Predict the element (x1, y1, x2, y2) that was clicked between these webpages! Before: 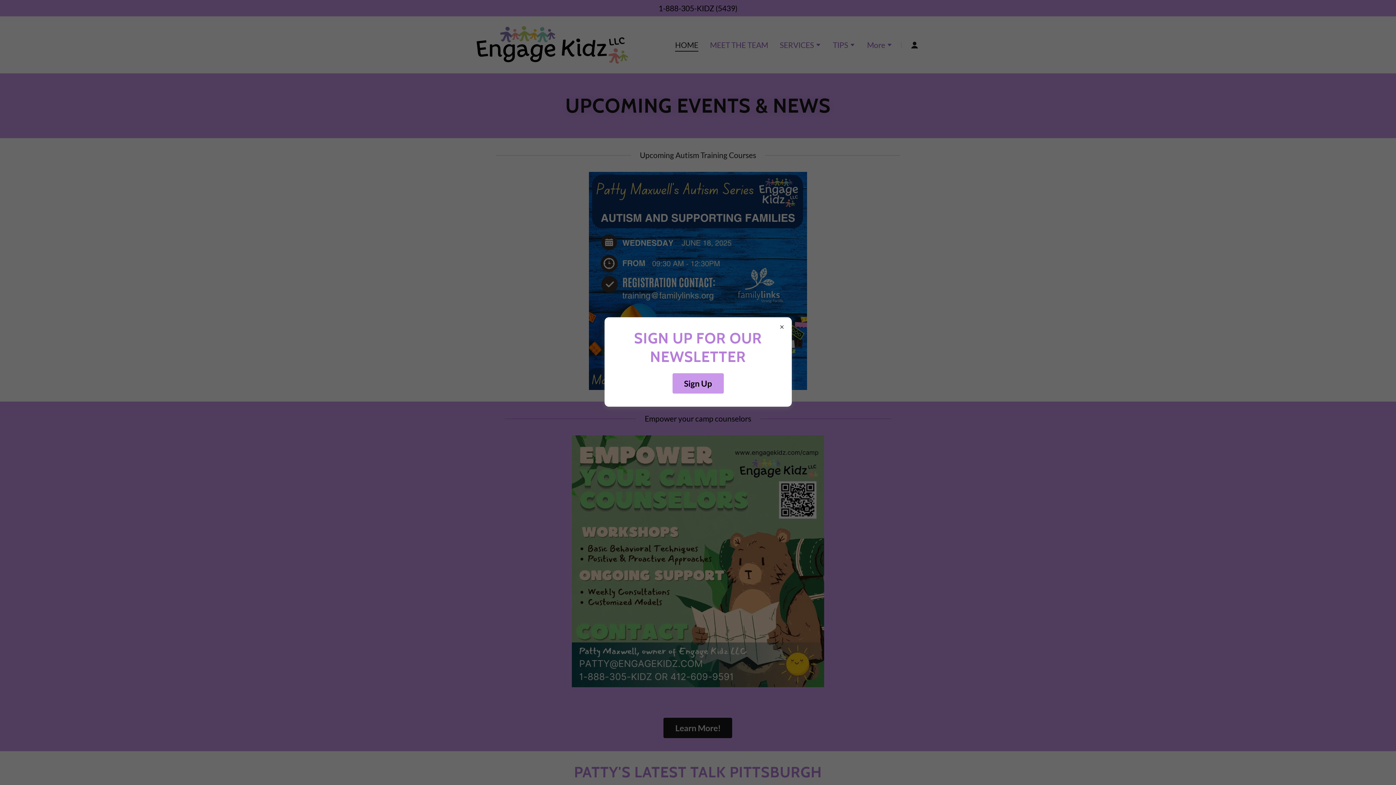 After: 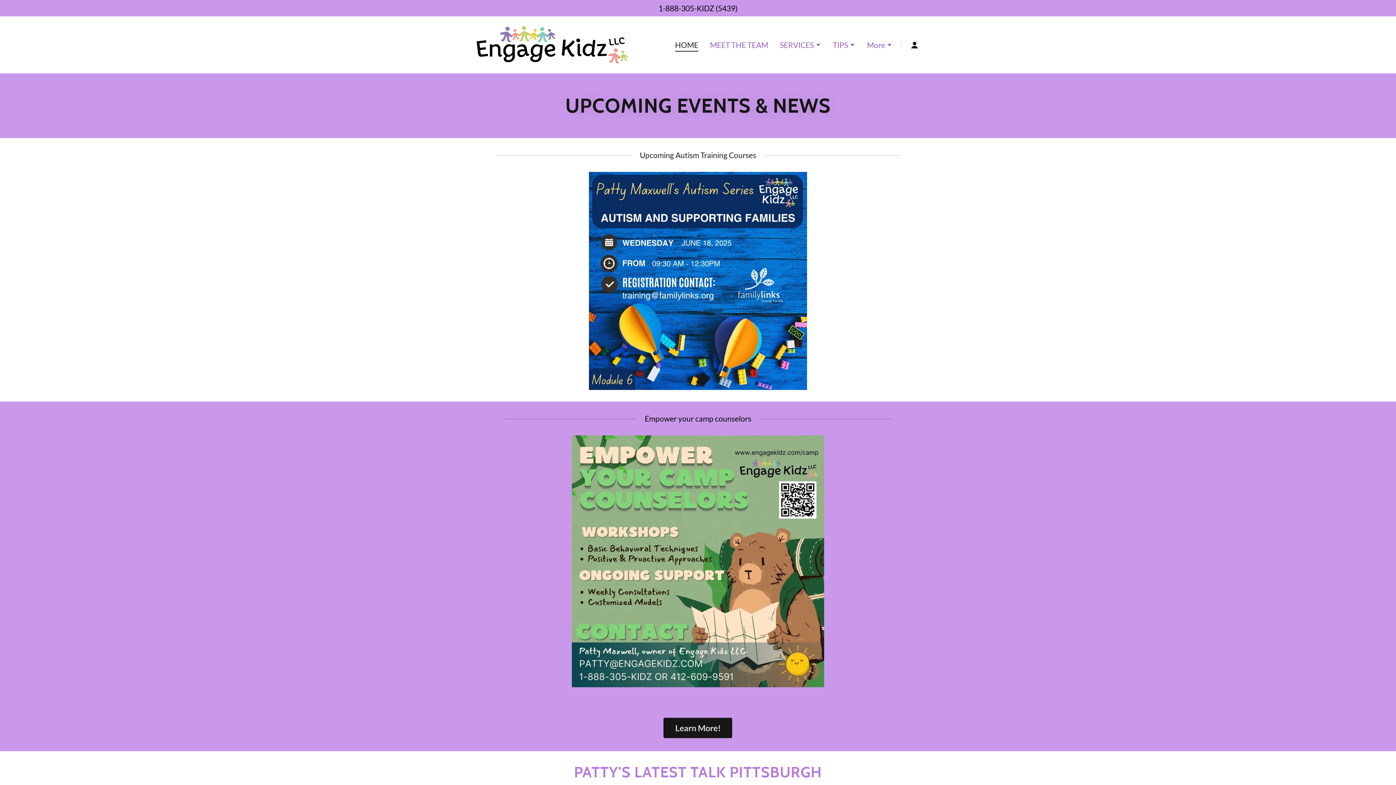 Action: label: Sign Up bbox: (672, 373, 723, 393)